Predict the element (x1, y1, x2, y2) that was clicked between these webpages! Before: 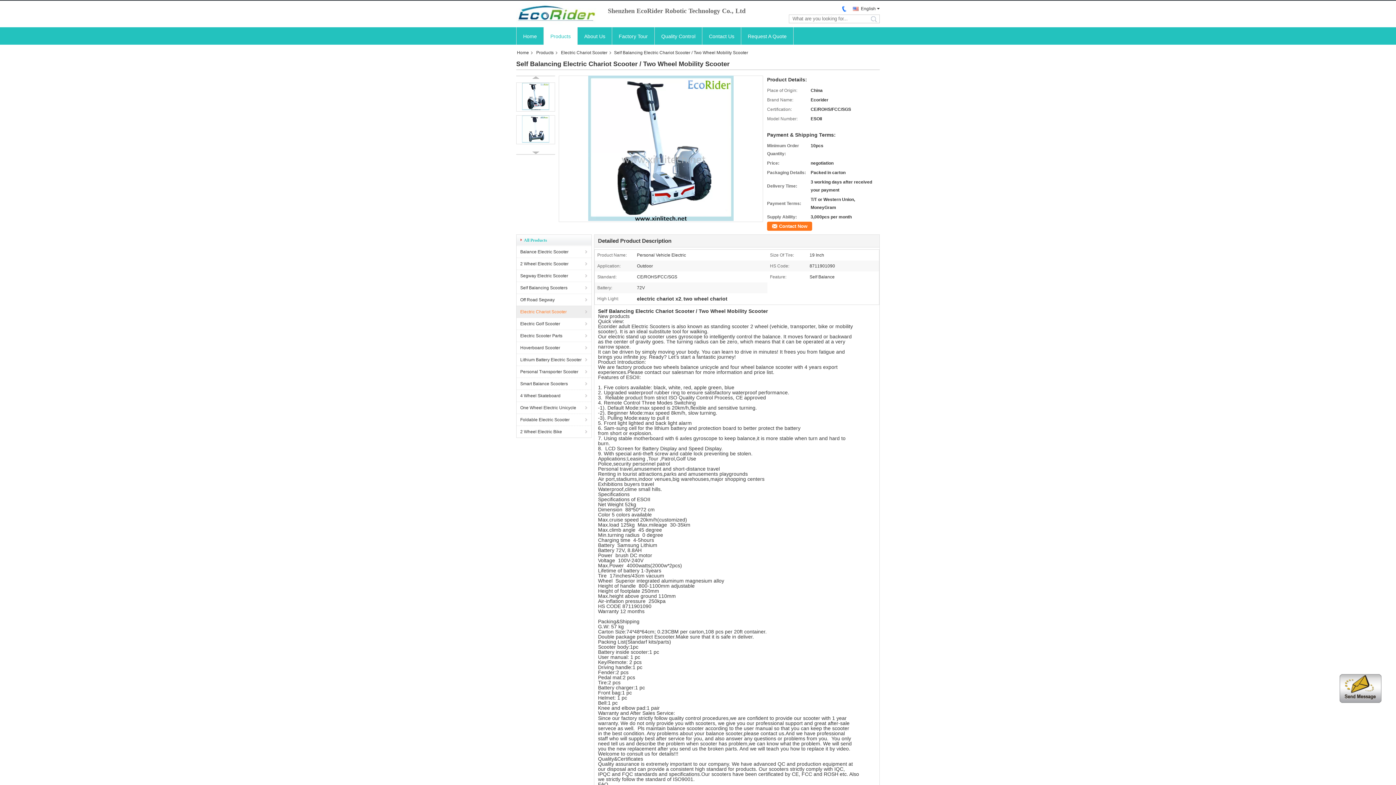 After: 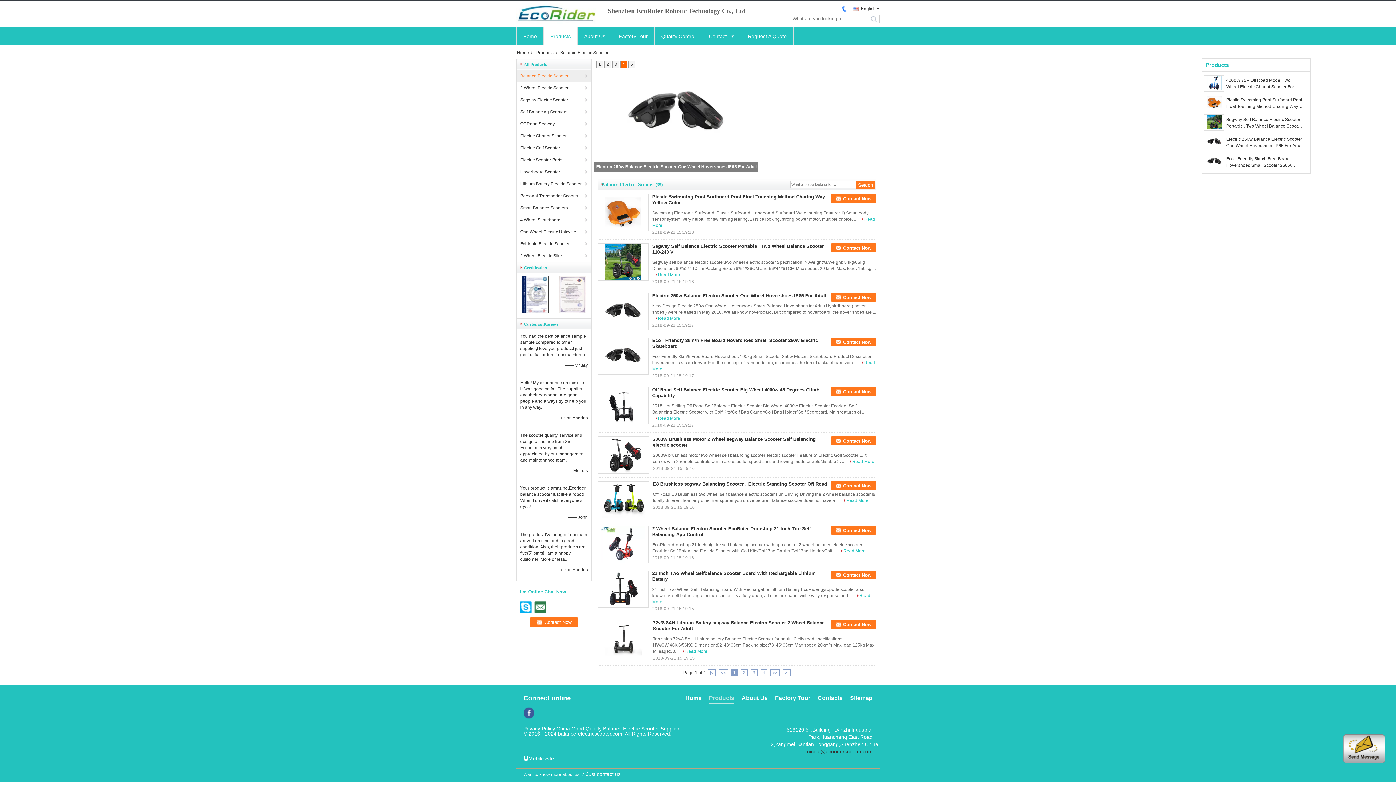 Action: label: Balance Electric Scooter bbox: (516, 245, 591, 257)